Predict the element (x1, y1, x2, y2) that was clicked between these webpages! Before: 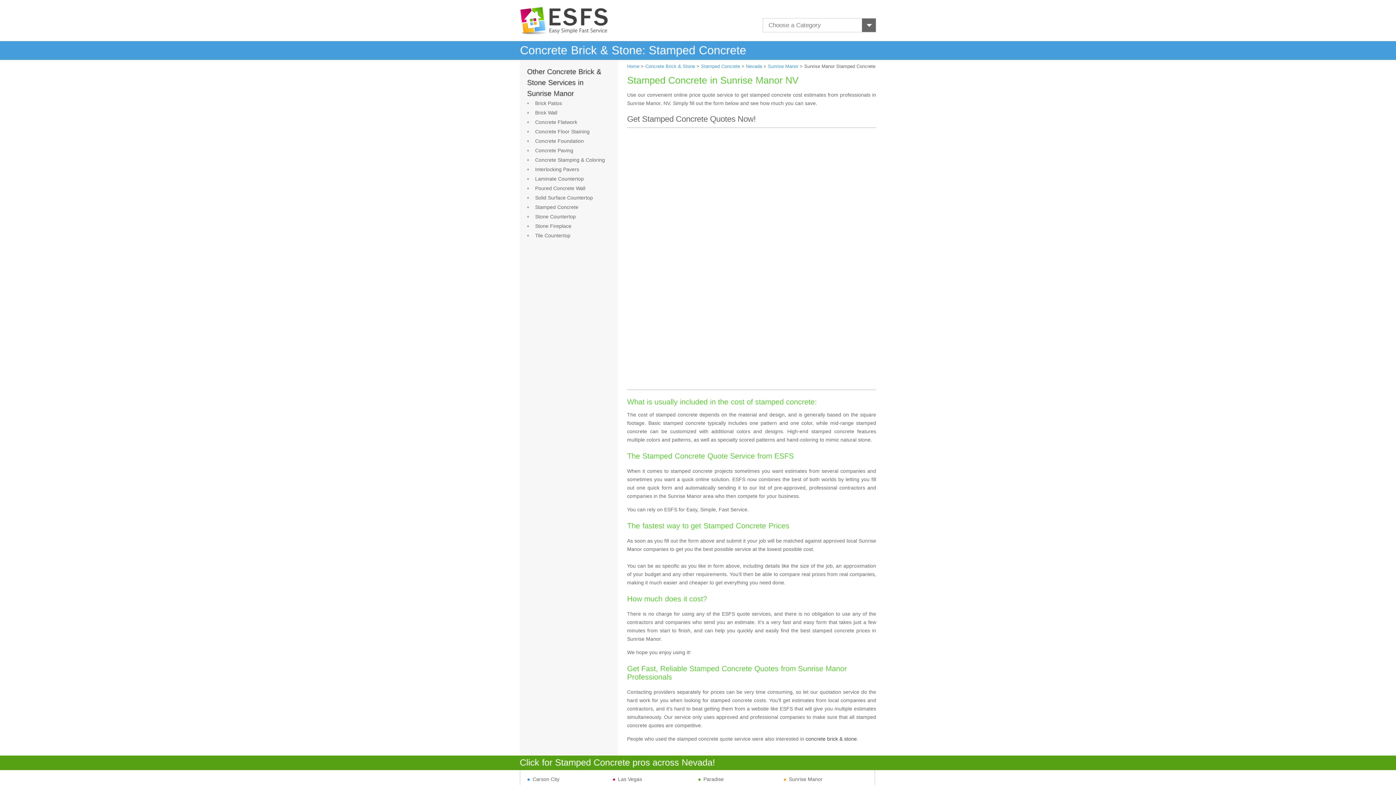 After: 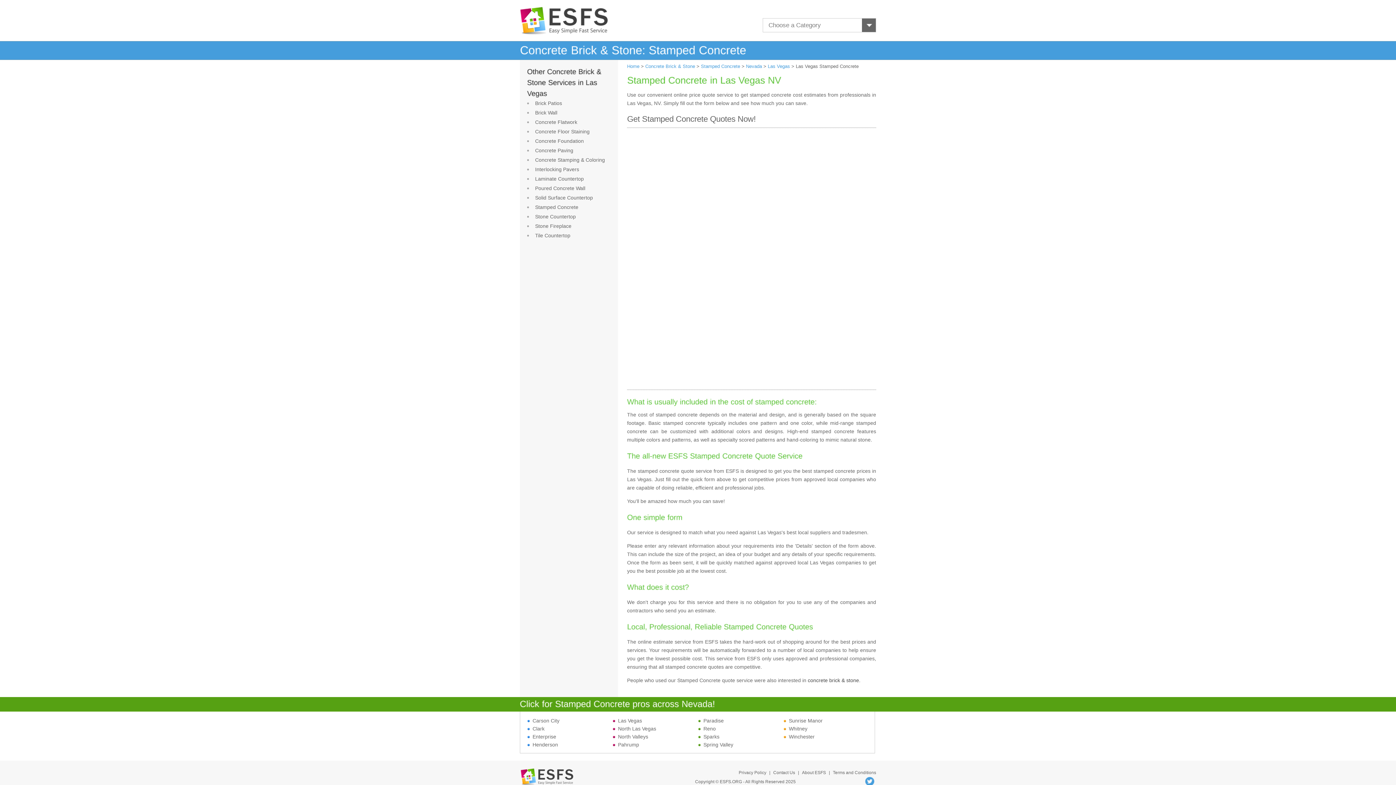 Action: label: Las Vegas bbox: (613, 776, 642, 782)